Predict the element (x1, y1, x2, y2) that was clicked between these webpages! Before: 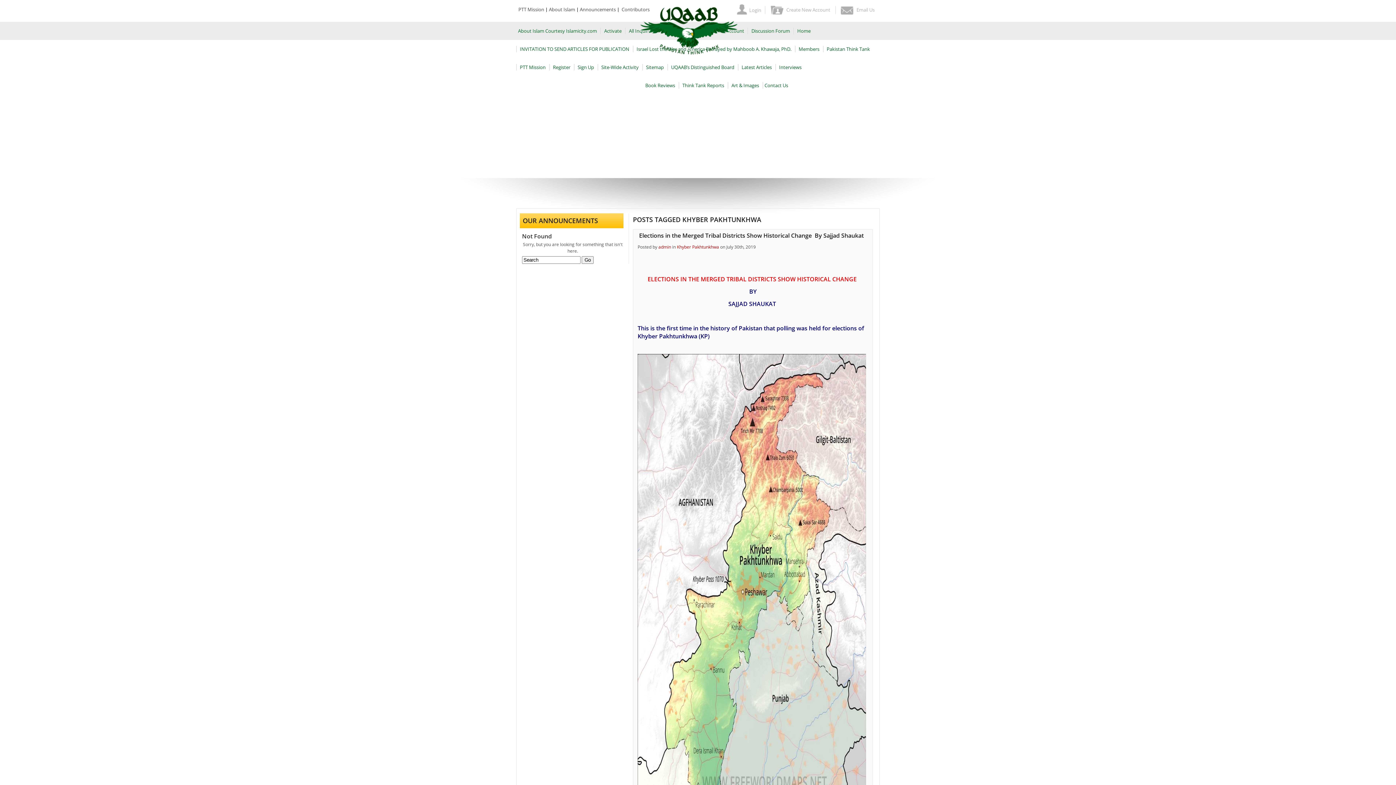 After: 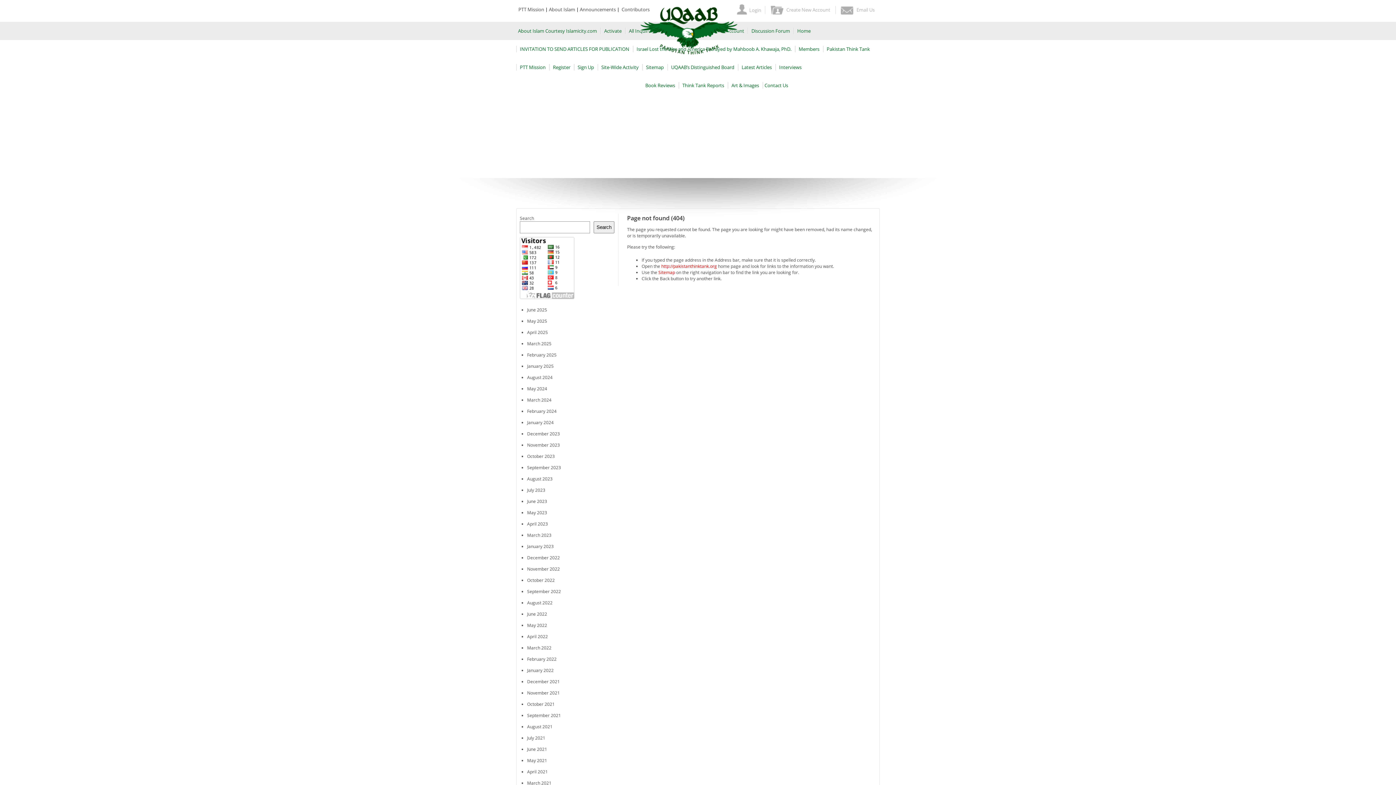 Action: label: PTT Mission bbox: (518, 6, 544, 12)